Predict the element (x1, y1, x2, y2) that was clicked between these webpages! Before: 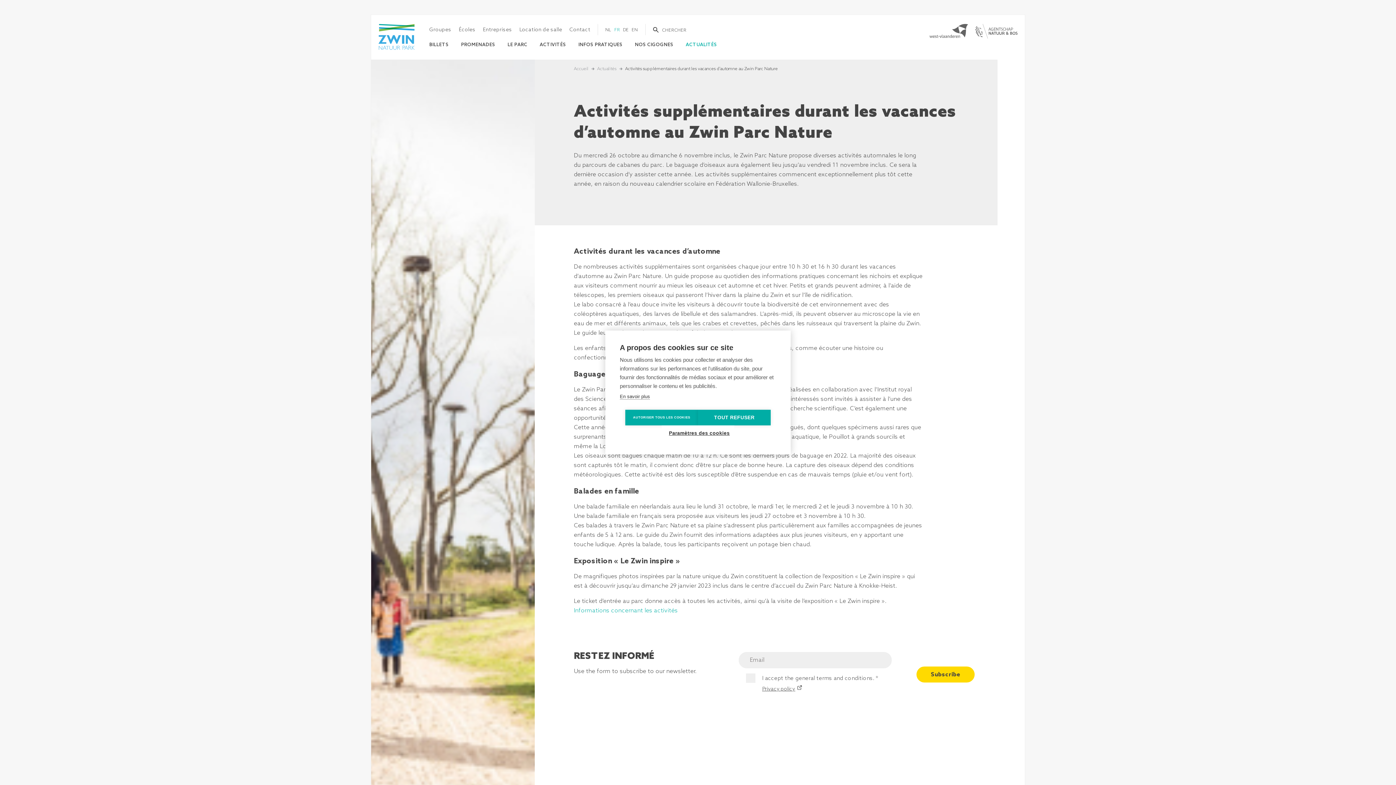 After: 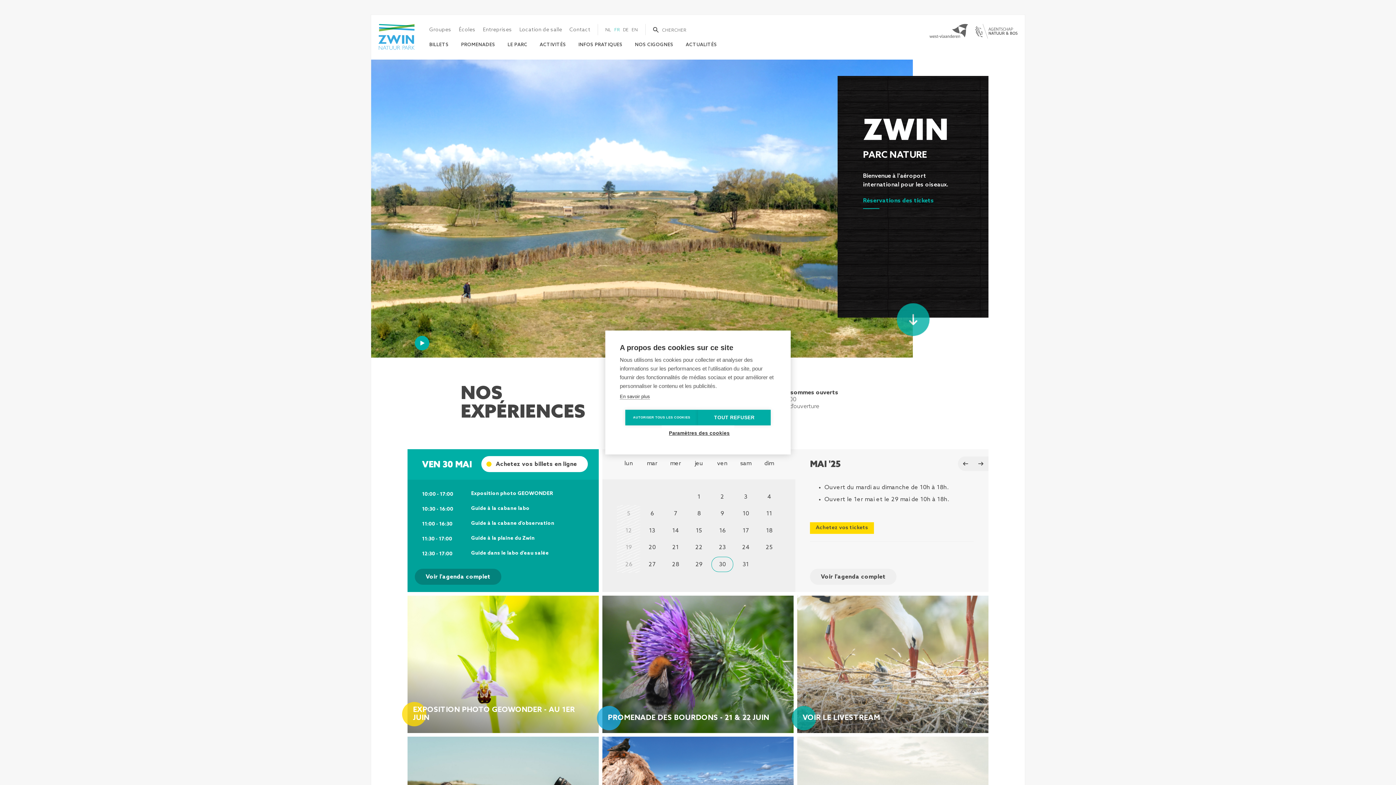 Action: label: Accueil bbox: (574, 65, 588, 72)